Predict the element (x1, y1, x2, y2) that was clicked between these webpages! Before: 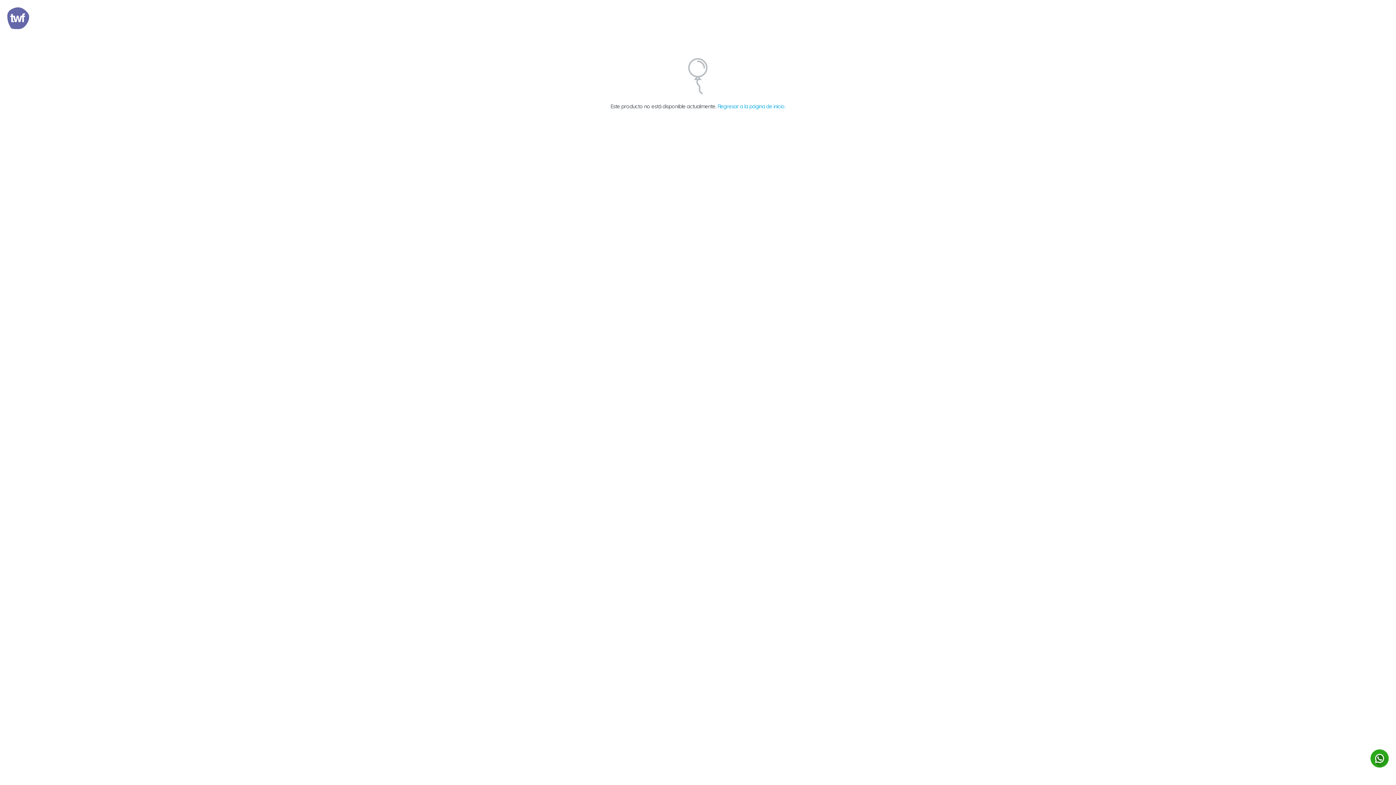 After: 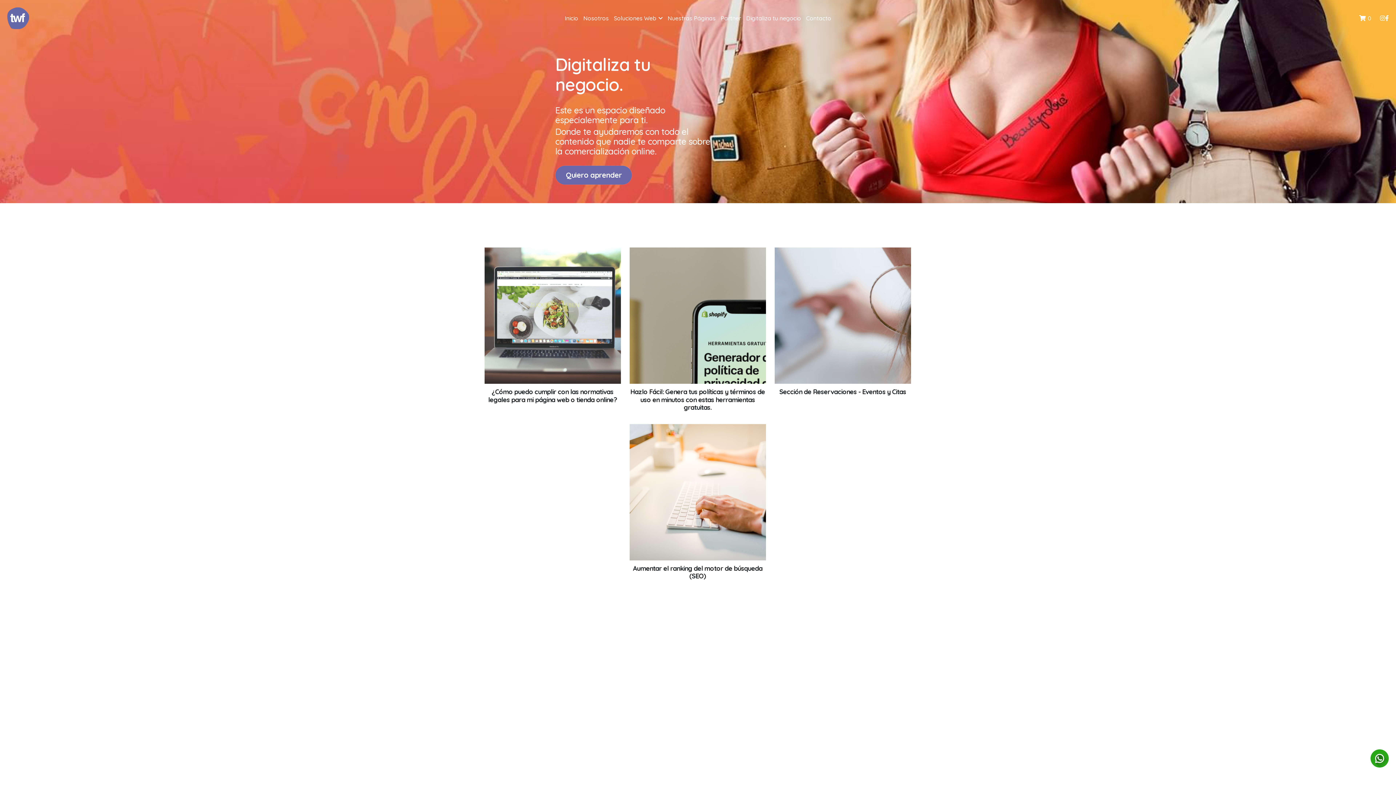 Action: bbox: (746, 15, 801, 21) label: Digitaliza tu negocio